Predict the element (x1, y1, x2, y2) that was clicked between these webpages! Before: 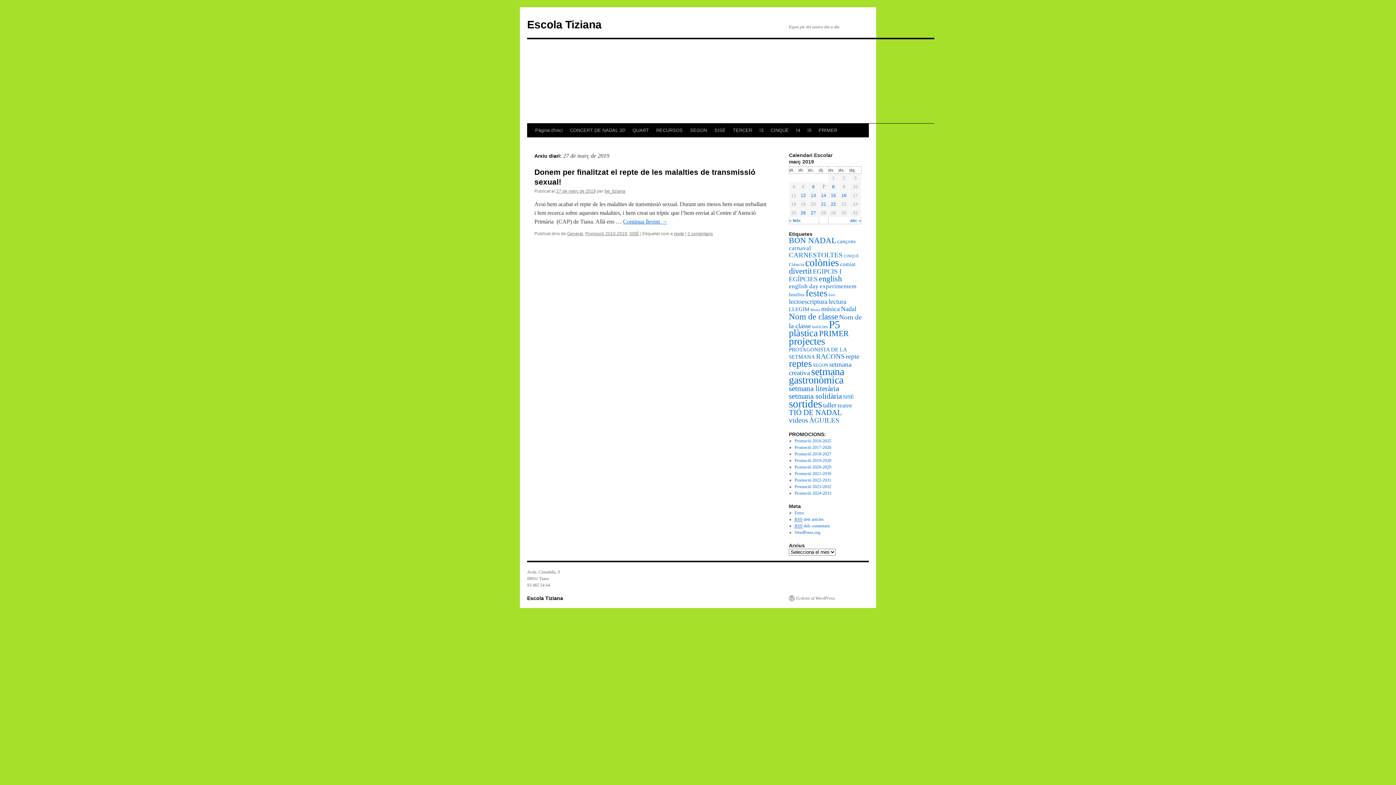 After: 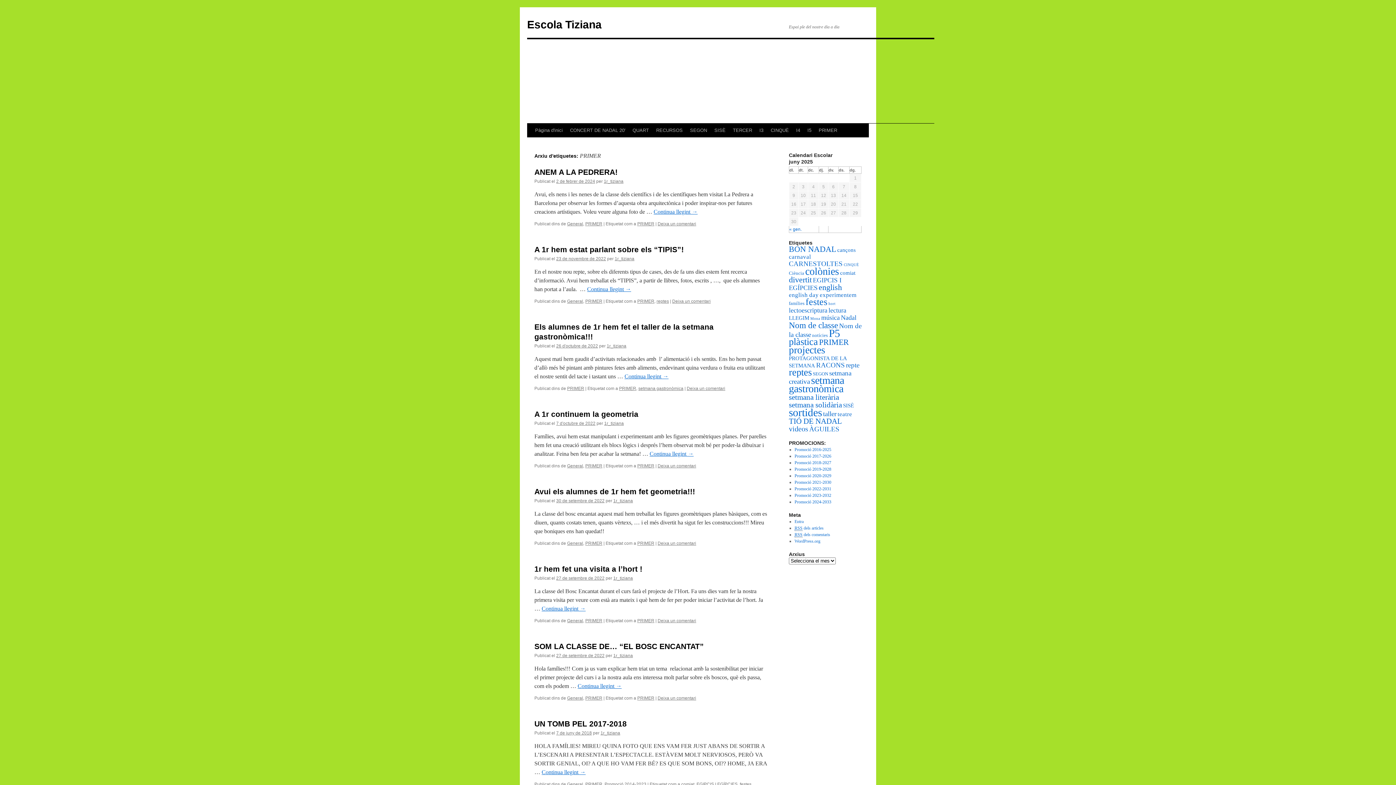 Action: bbox: (819, 329, 849, 338) label: PRIMER